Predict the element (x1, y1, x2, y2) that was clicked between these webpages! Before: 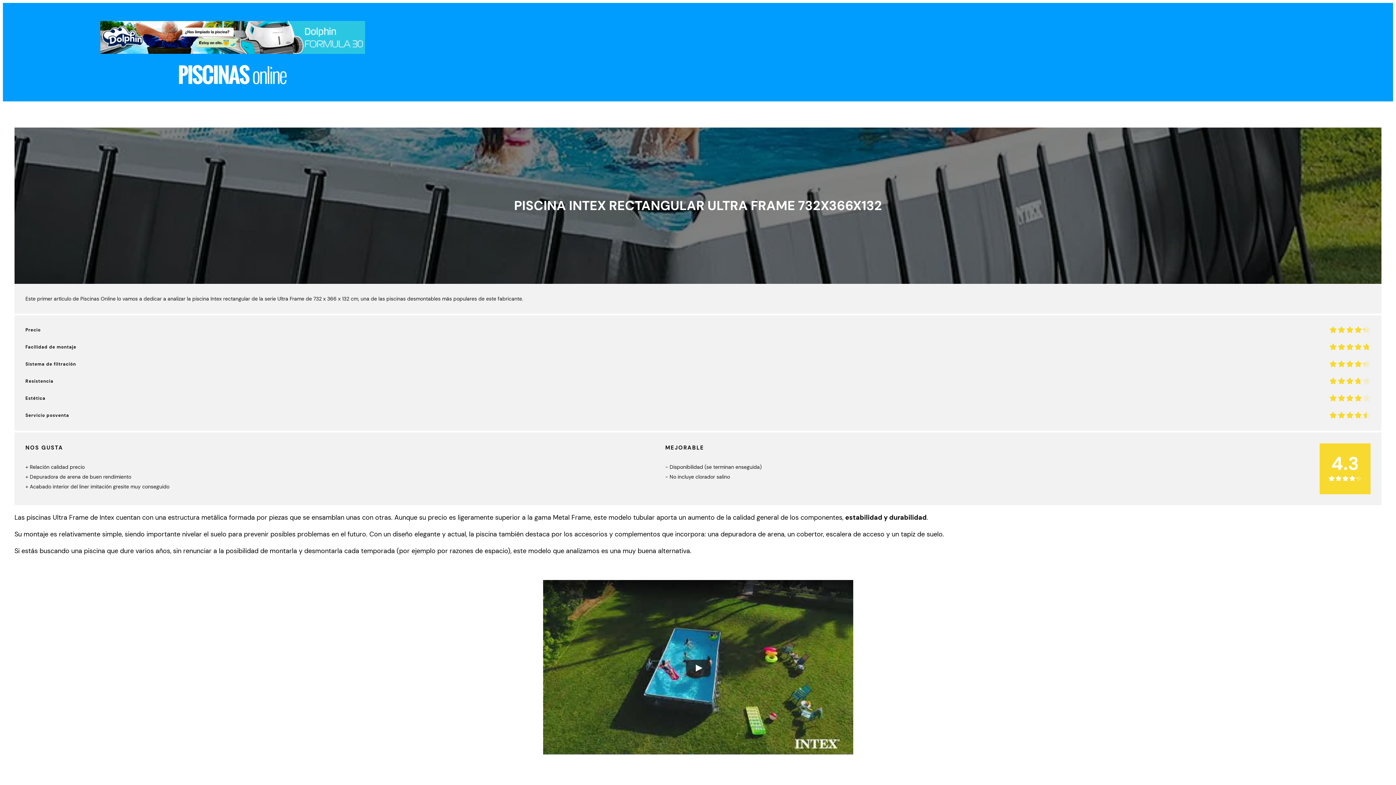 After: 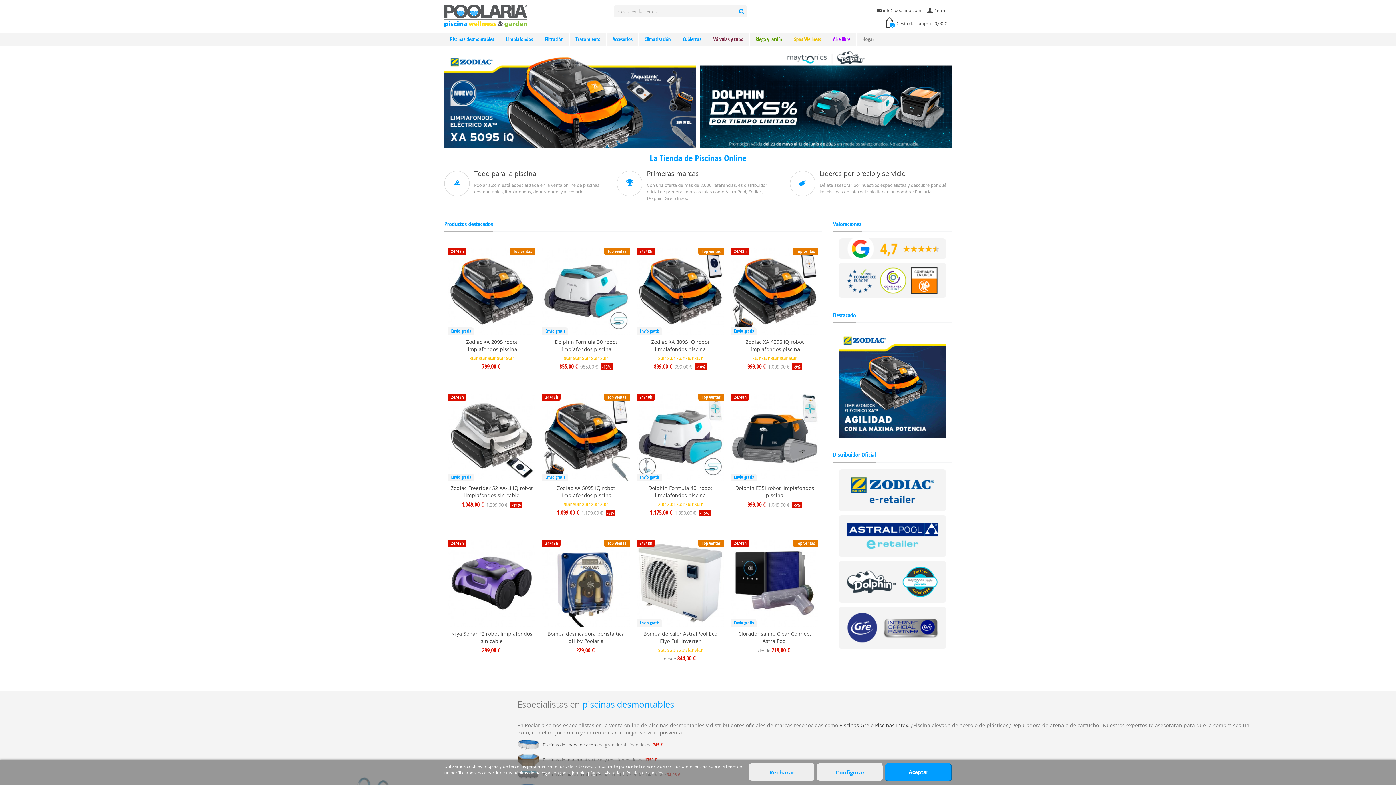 Action: bbox: (100, 21, 365, 53)